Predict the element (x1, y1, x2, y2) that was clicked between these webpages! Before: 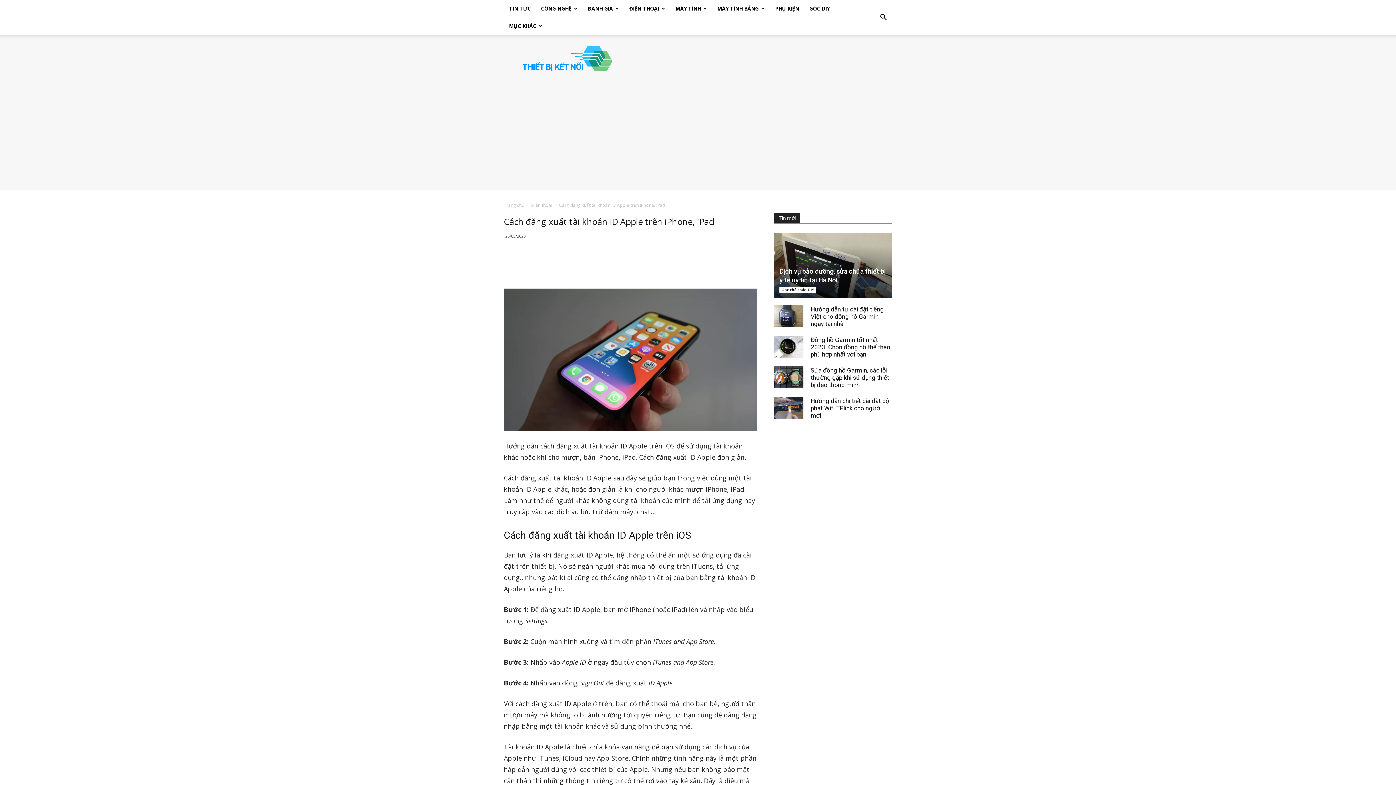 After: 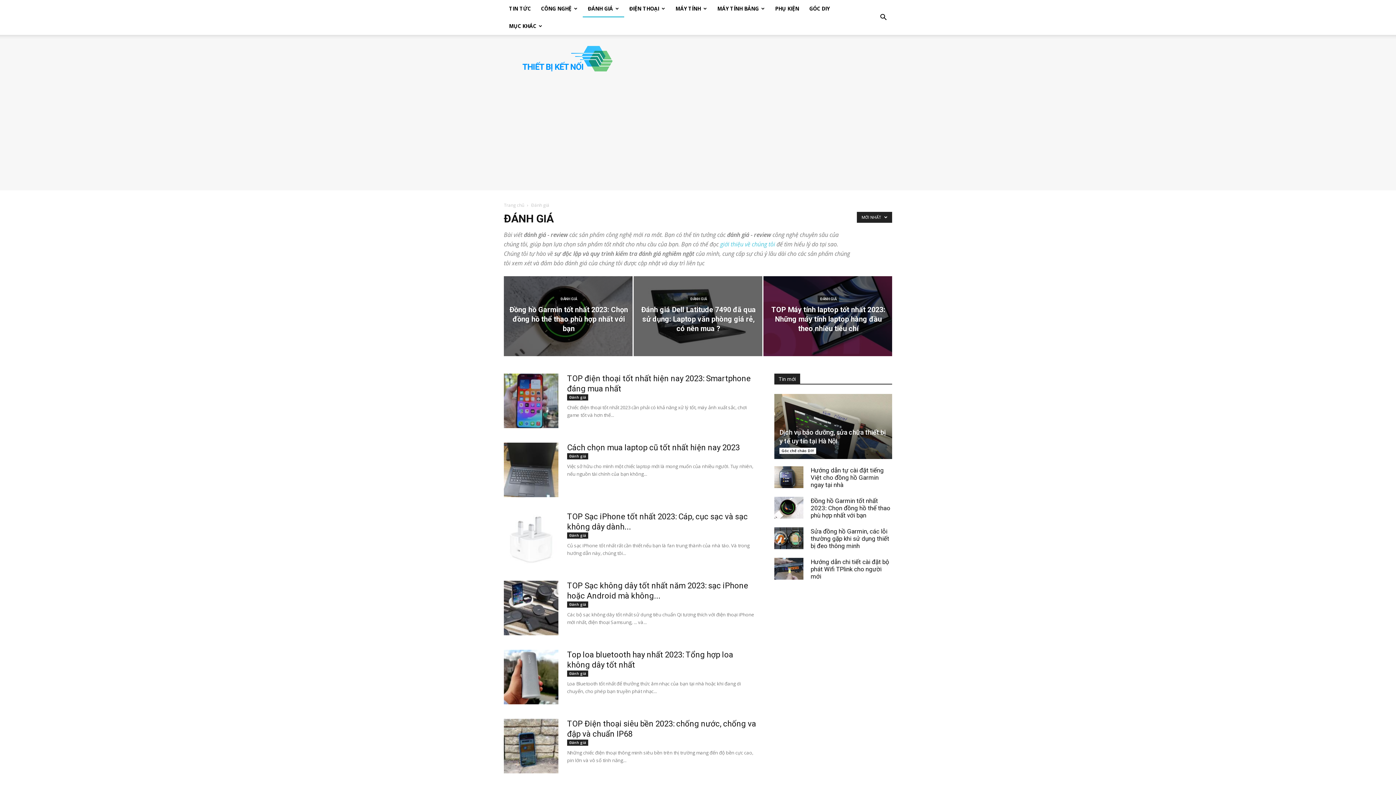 Action: label: ĐÁNH GIÁ bbox: (582, 0, 624, 17)